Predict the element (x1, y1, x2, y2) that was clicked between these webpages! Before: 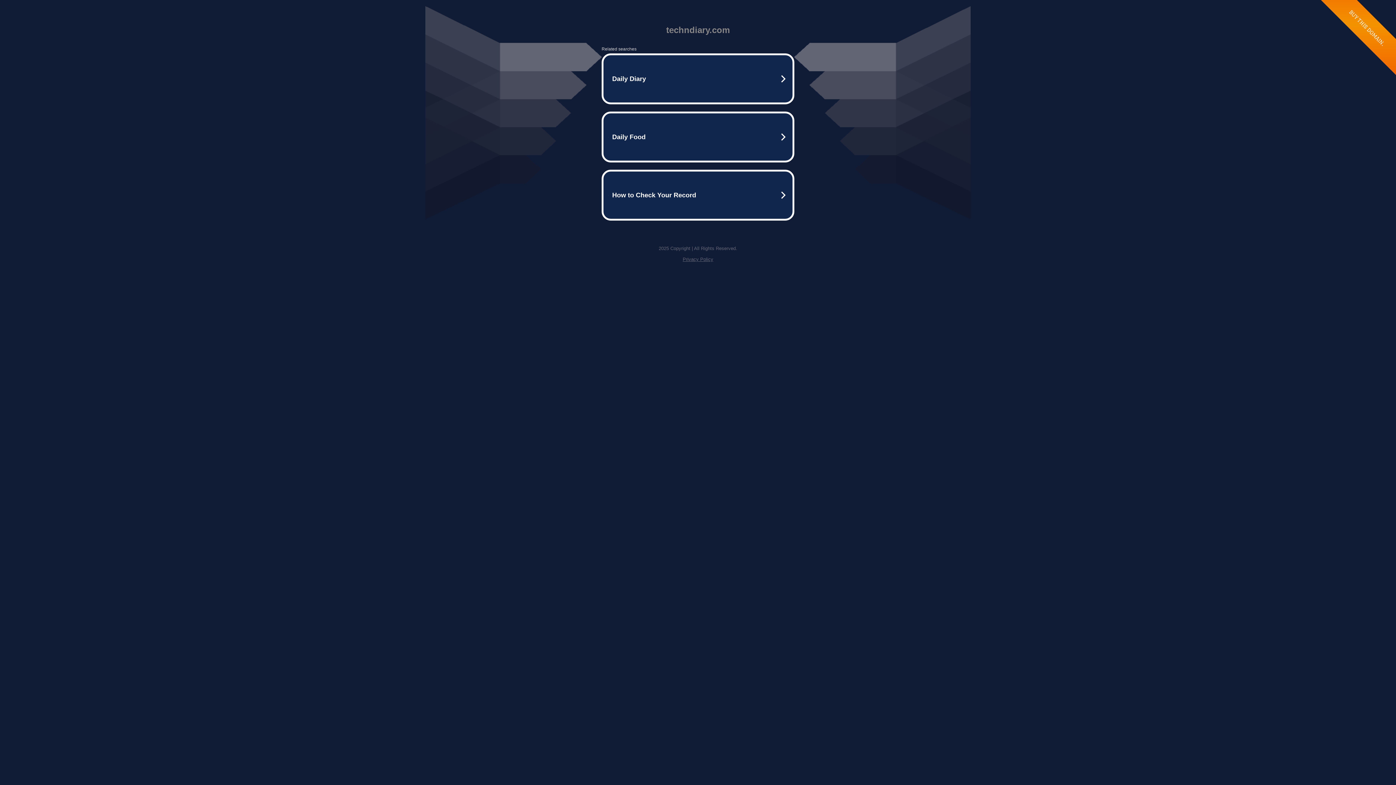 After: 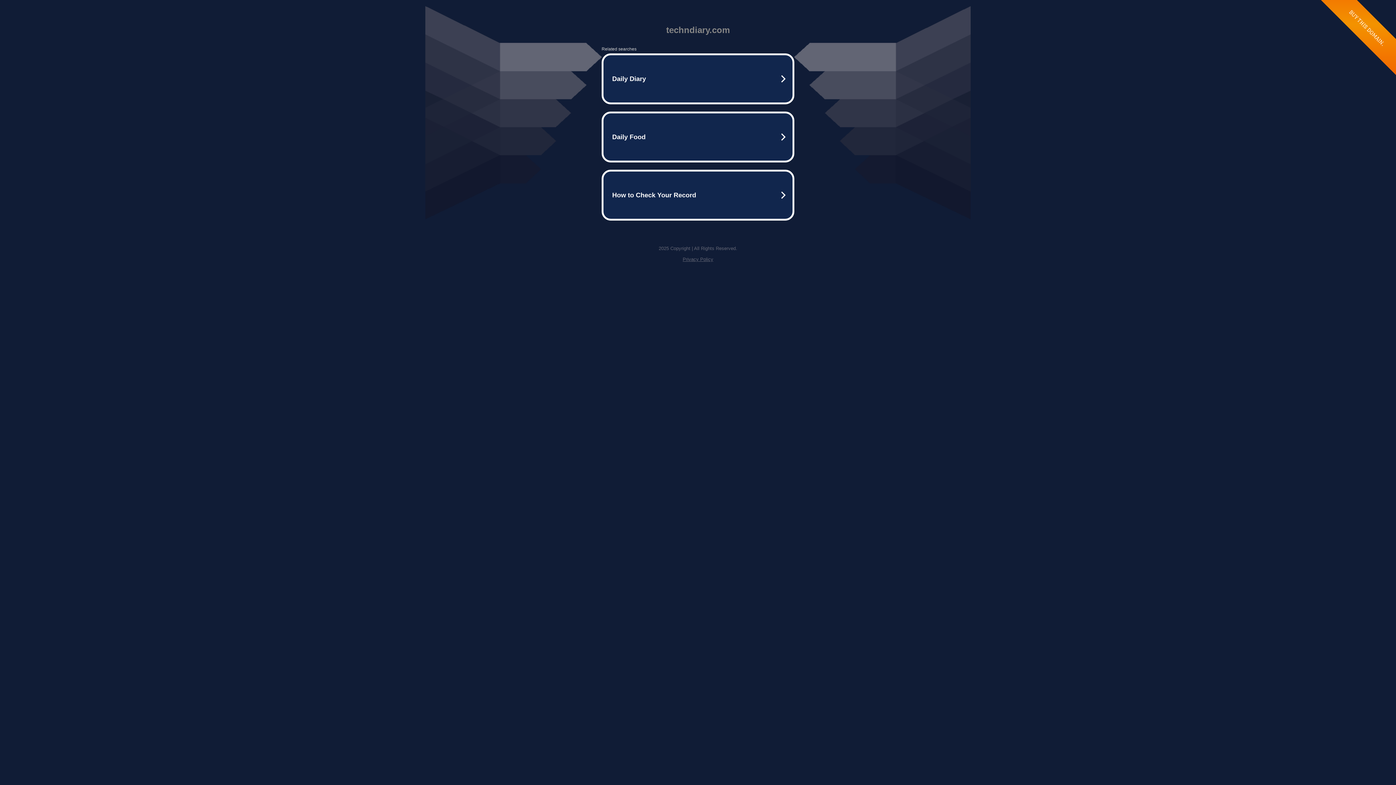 Action: label: Privacy Policy bbox: (682, 256, 713, 262)